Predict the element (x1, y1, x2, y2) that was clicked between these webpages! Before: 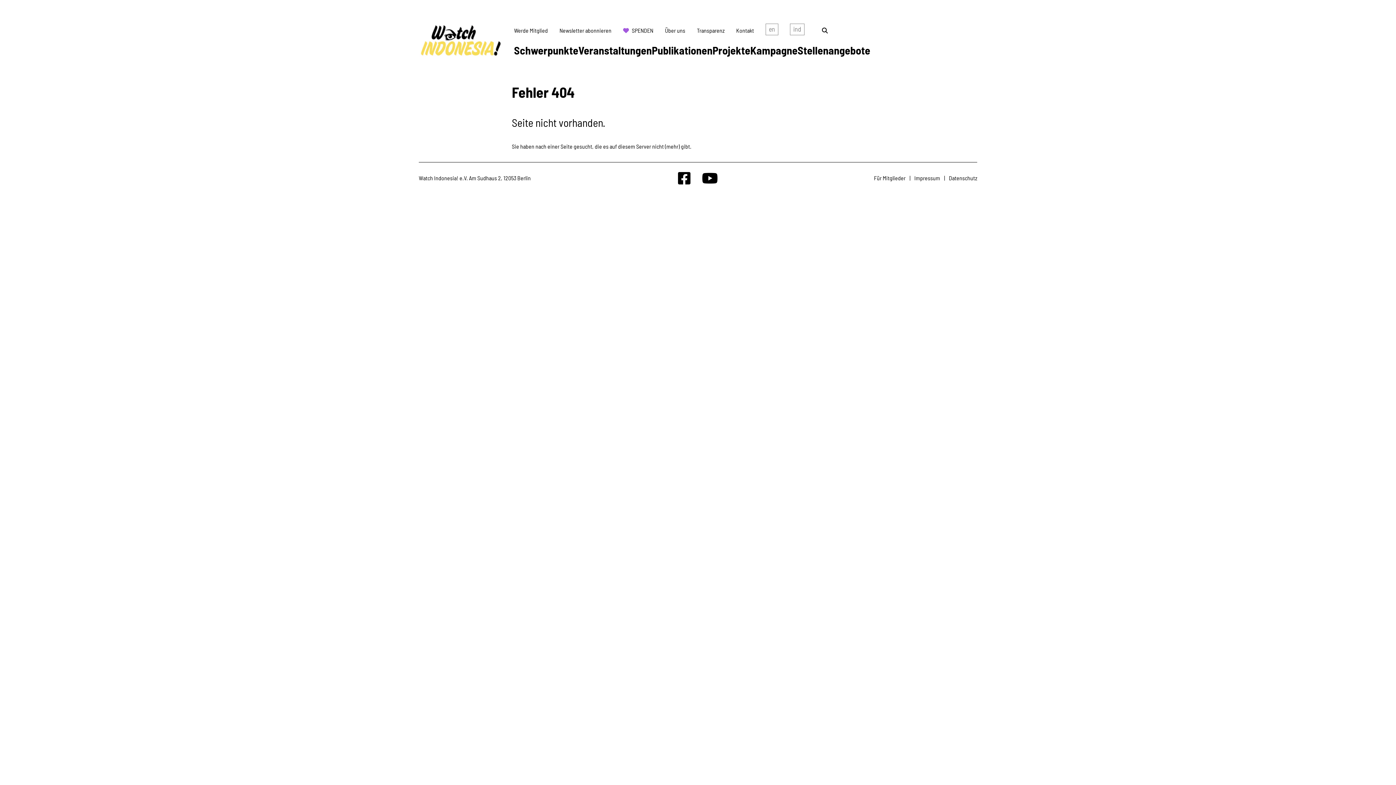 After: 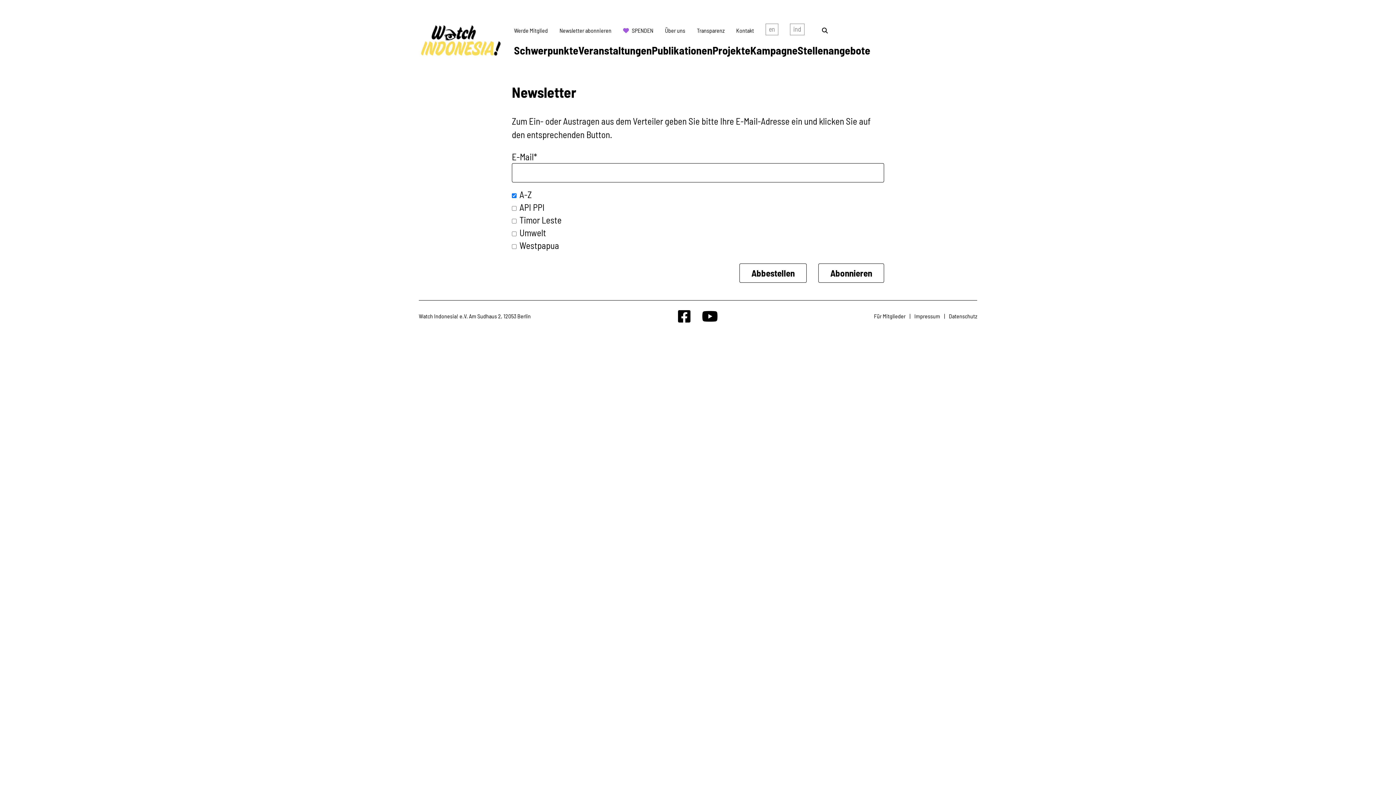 Action: bbox: (559, 26, 611, 33) label: Newsletter abonnieren